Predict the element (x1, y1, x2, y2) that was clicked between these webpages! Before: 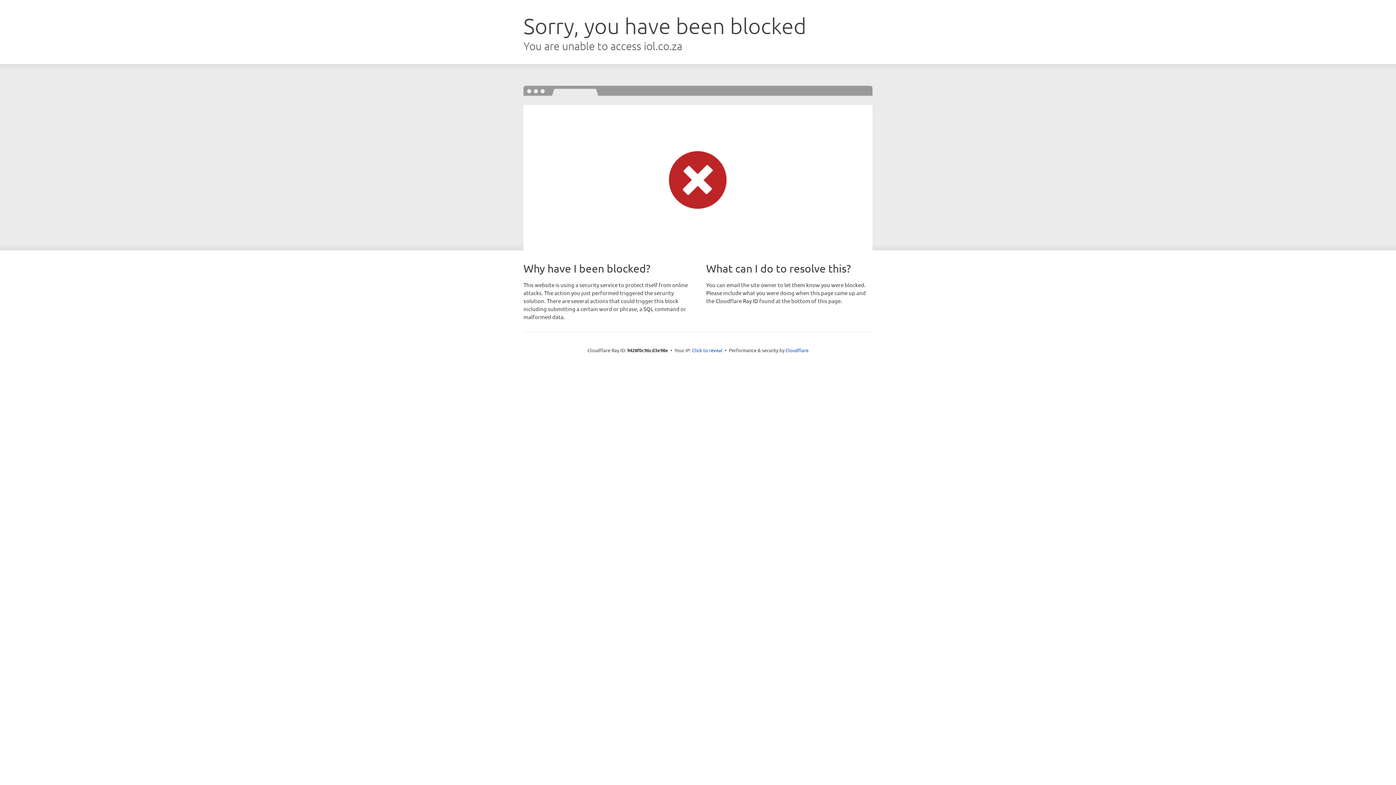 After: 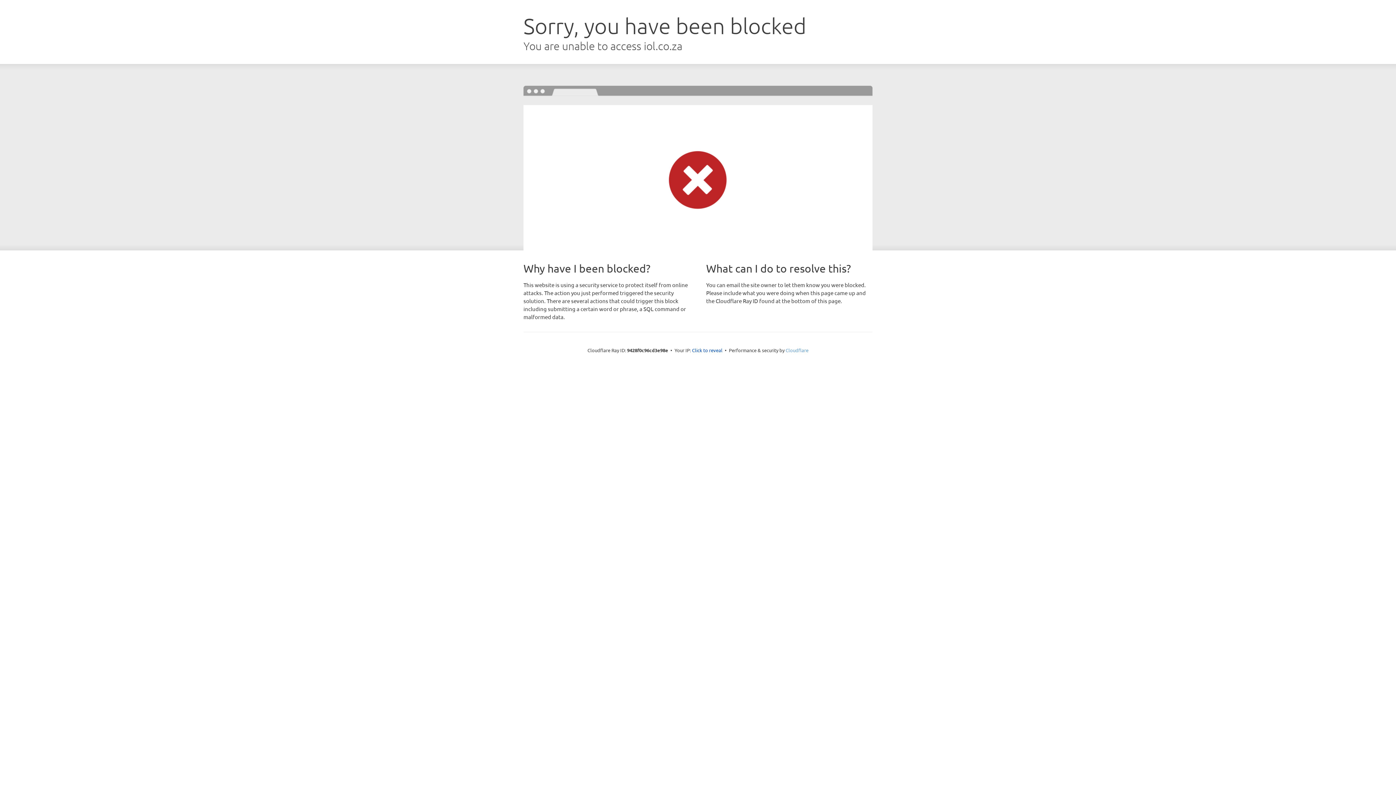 Action: label: Cloudflare bbox: (785, 347, 808, 353)